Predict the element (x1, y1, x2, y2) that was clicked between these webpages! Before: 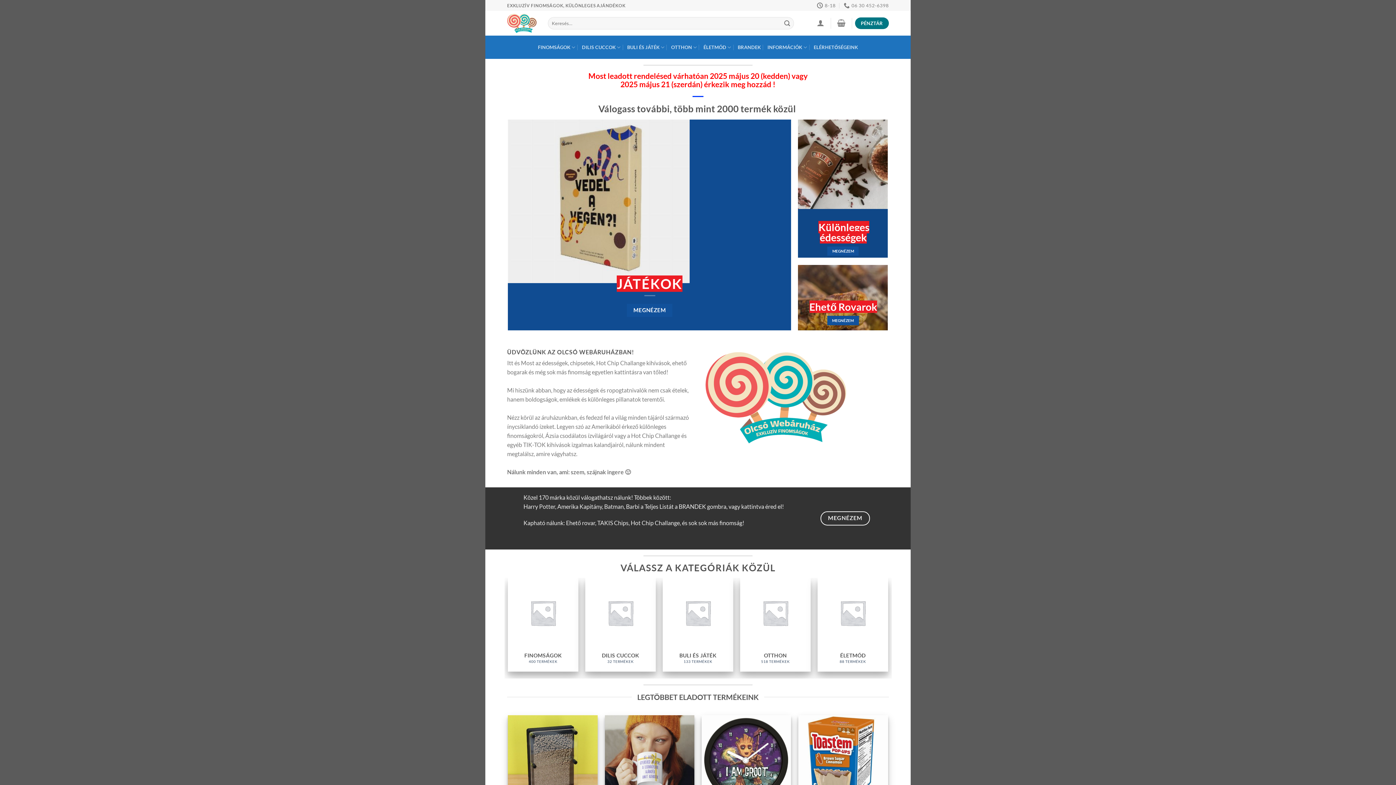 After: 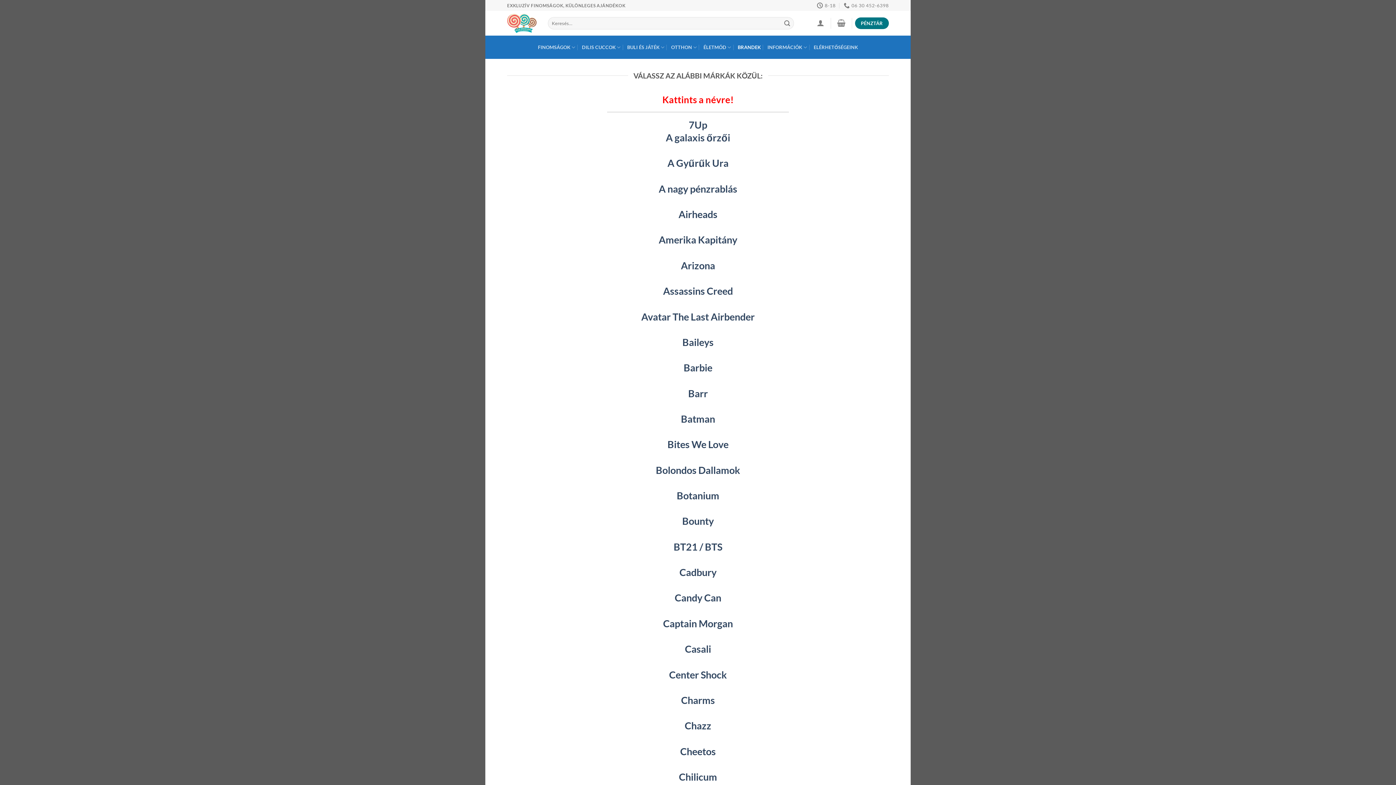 Action: label: BRANDEK bbox: (737, 35, 761, 58)